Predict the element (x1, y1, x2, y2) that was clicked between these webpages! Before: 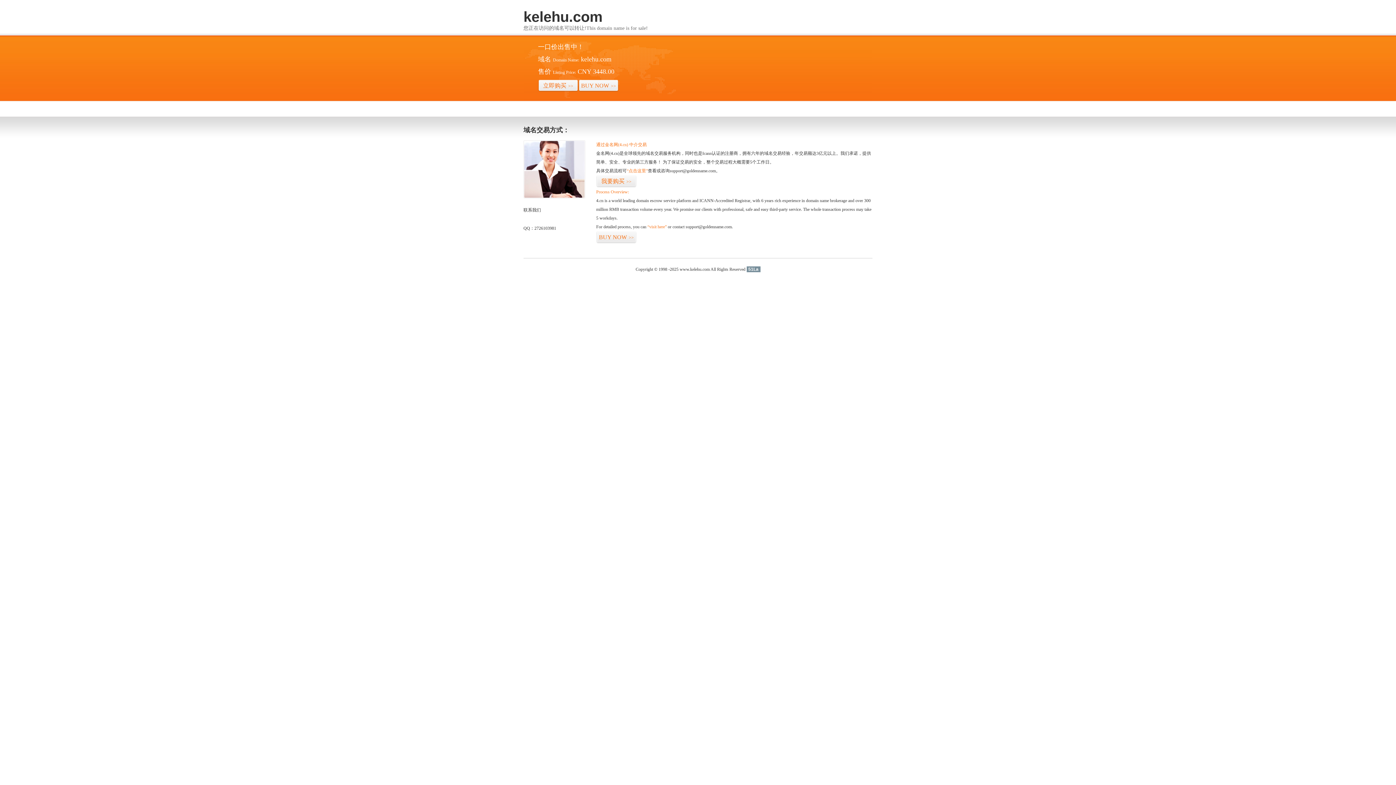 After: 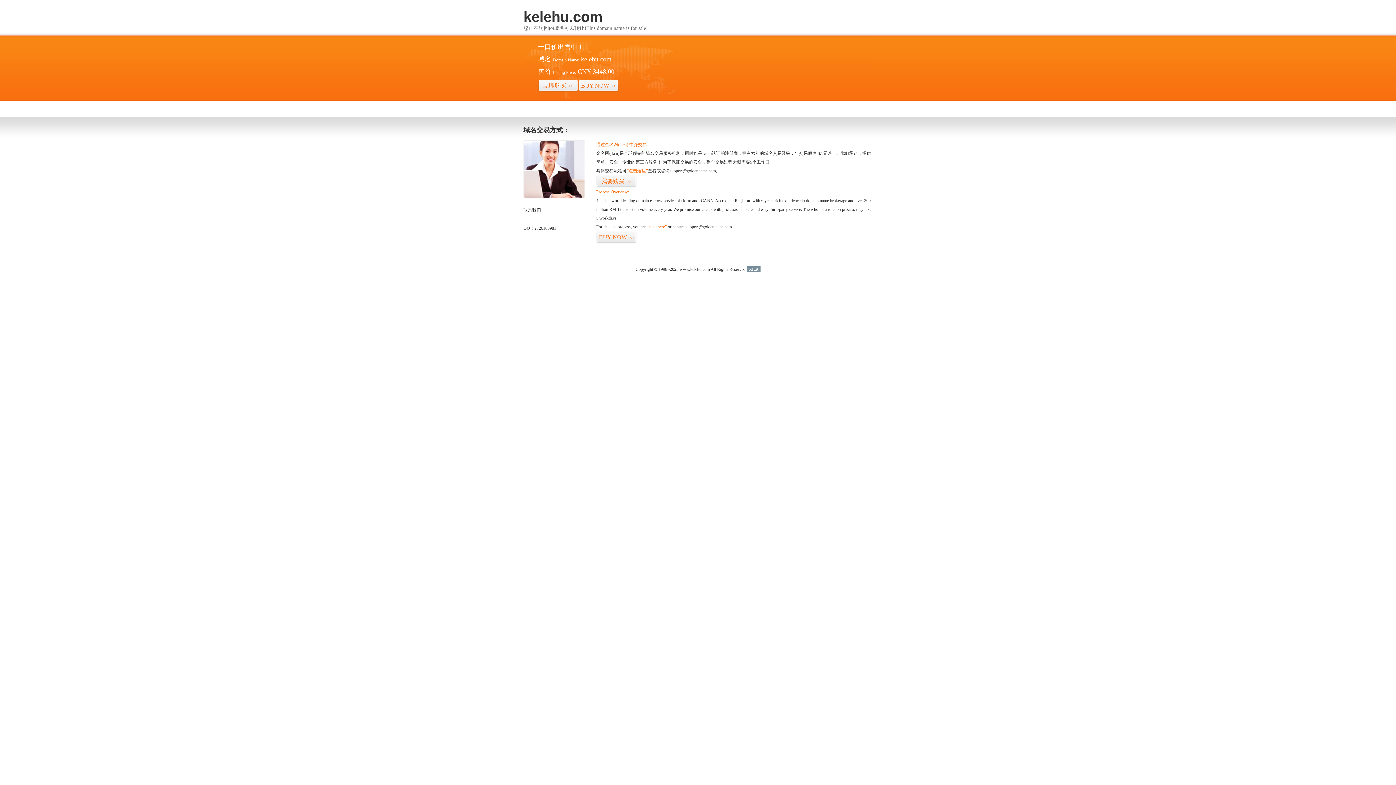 Action: bbox: (746, 266, 760, 272) label: 51La